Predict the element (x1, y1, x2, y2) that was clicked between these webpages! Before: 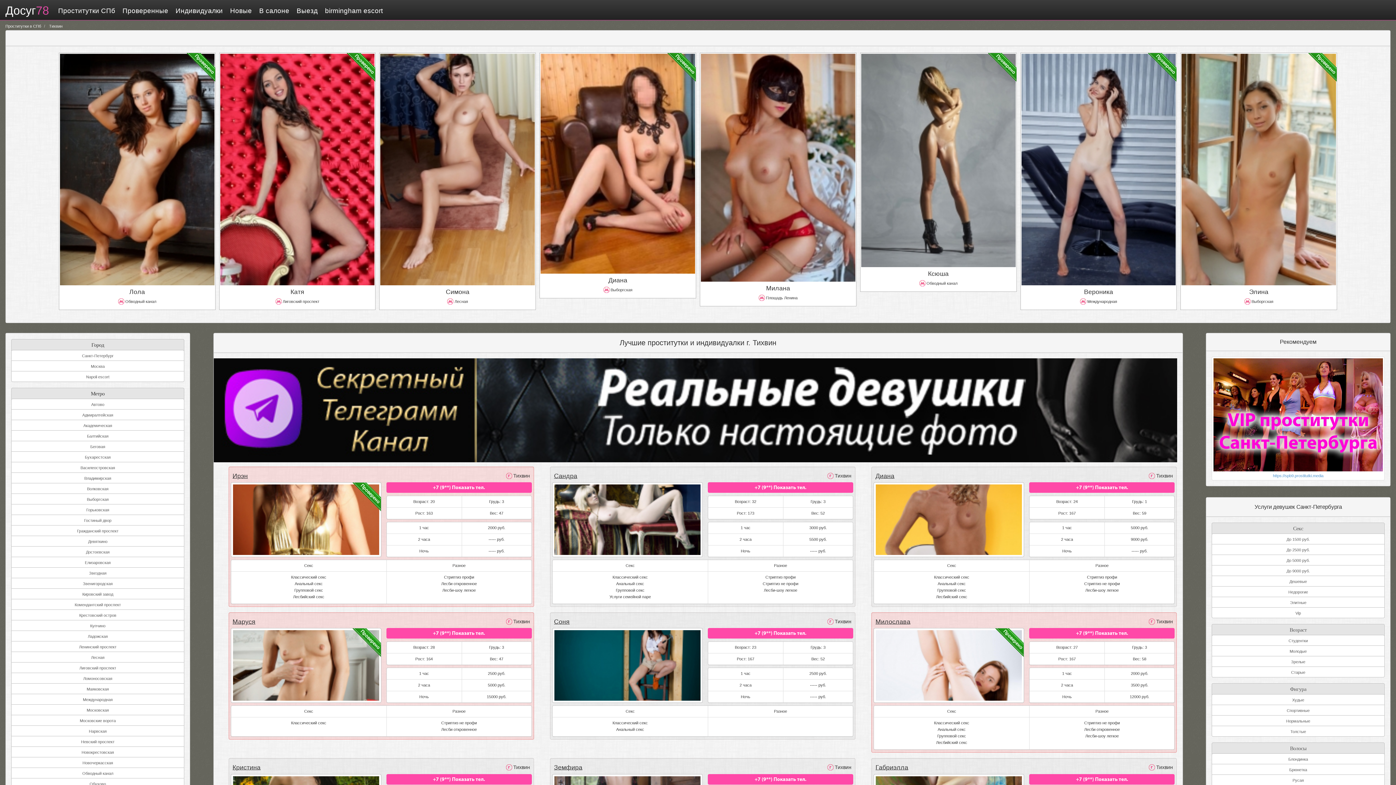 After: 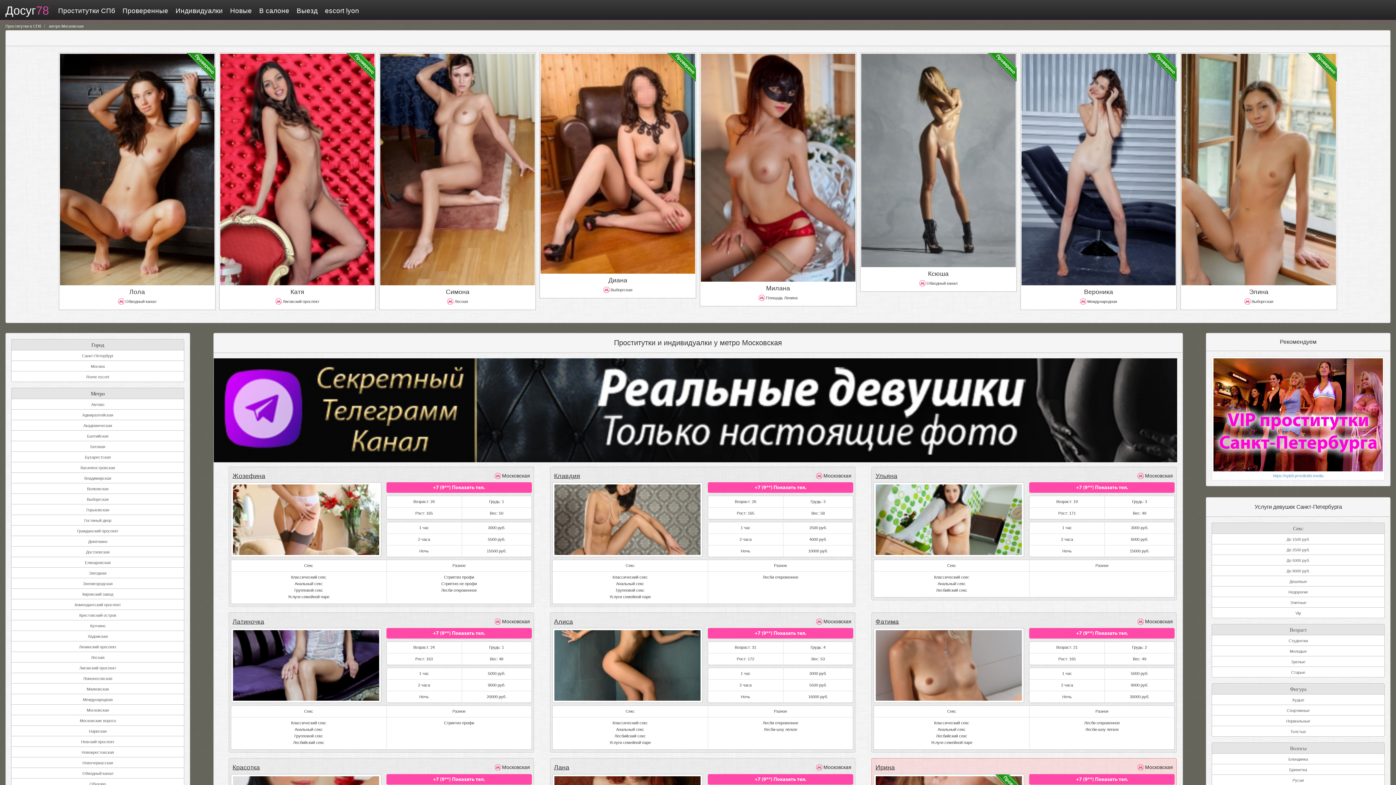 Action: label: Московская bbox: (11, 704, 184, 715)